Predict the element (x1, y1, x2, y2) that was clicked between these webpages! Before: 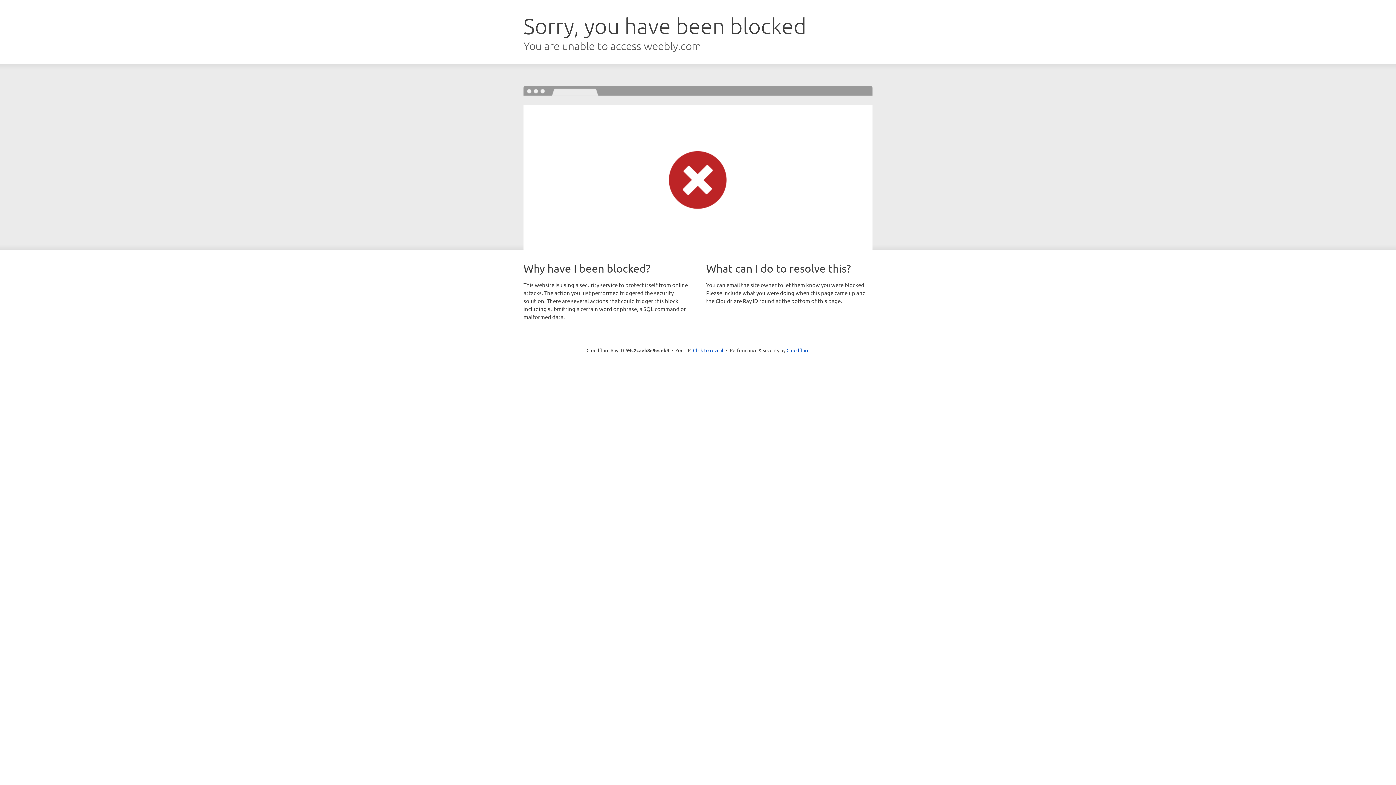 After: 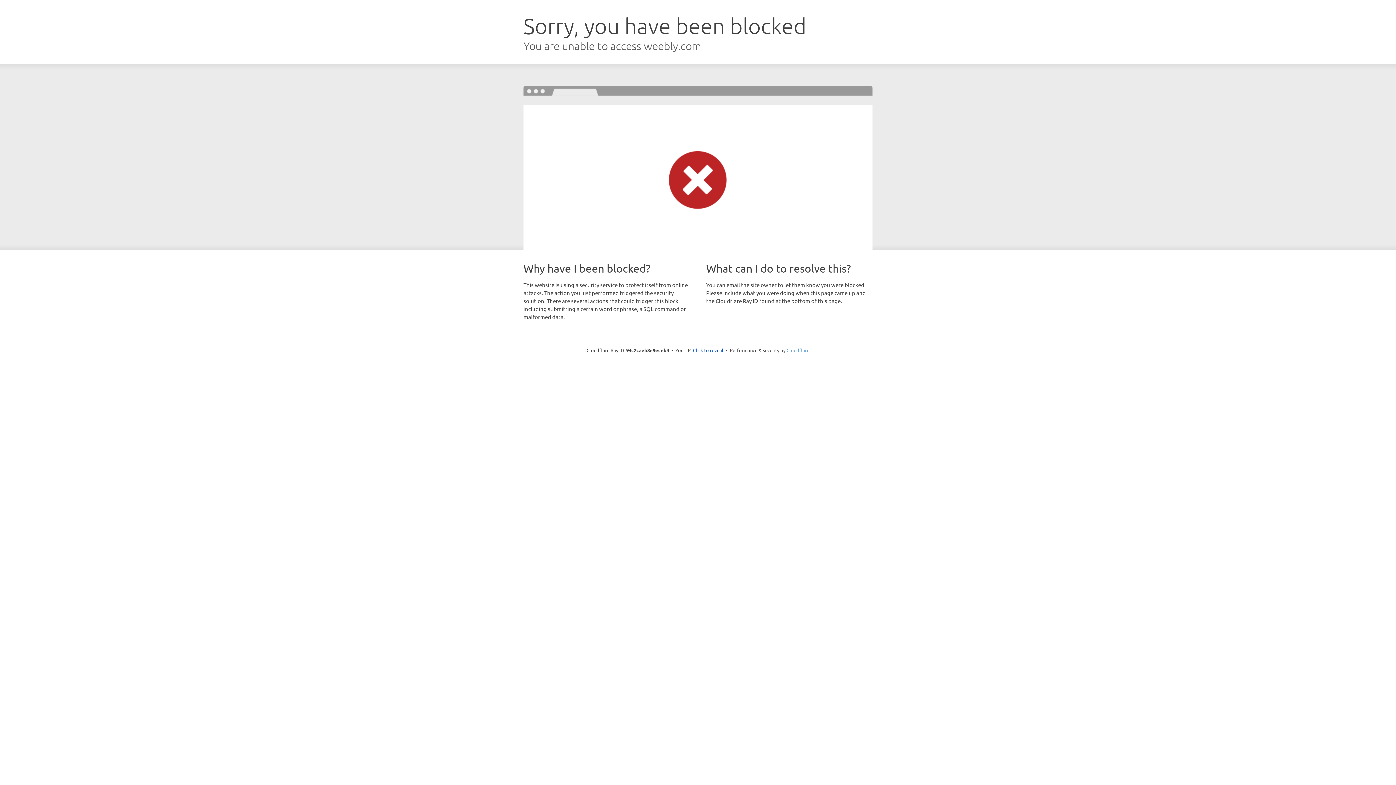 Action: bbox: (786, 347, 809, 353) label: Cloudflare